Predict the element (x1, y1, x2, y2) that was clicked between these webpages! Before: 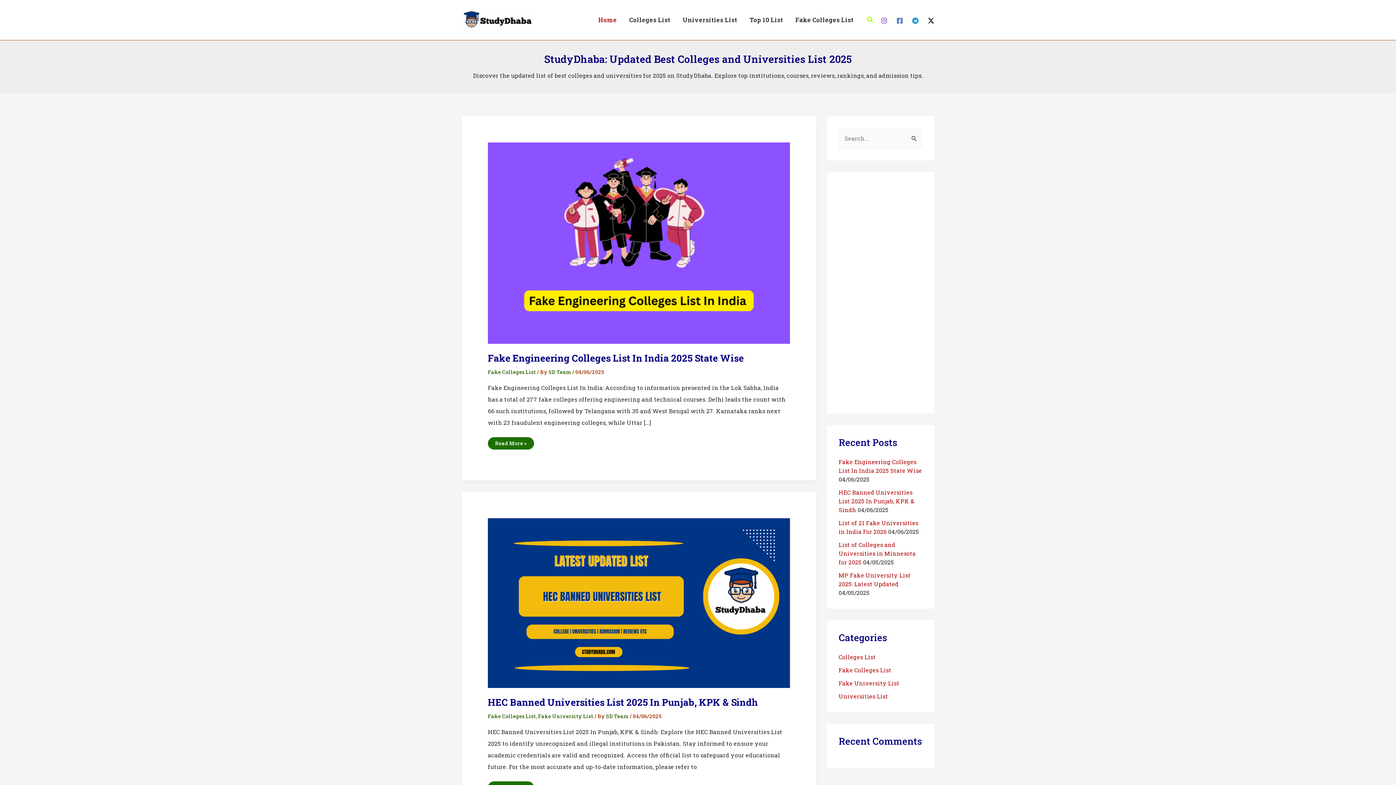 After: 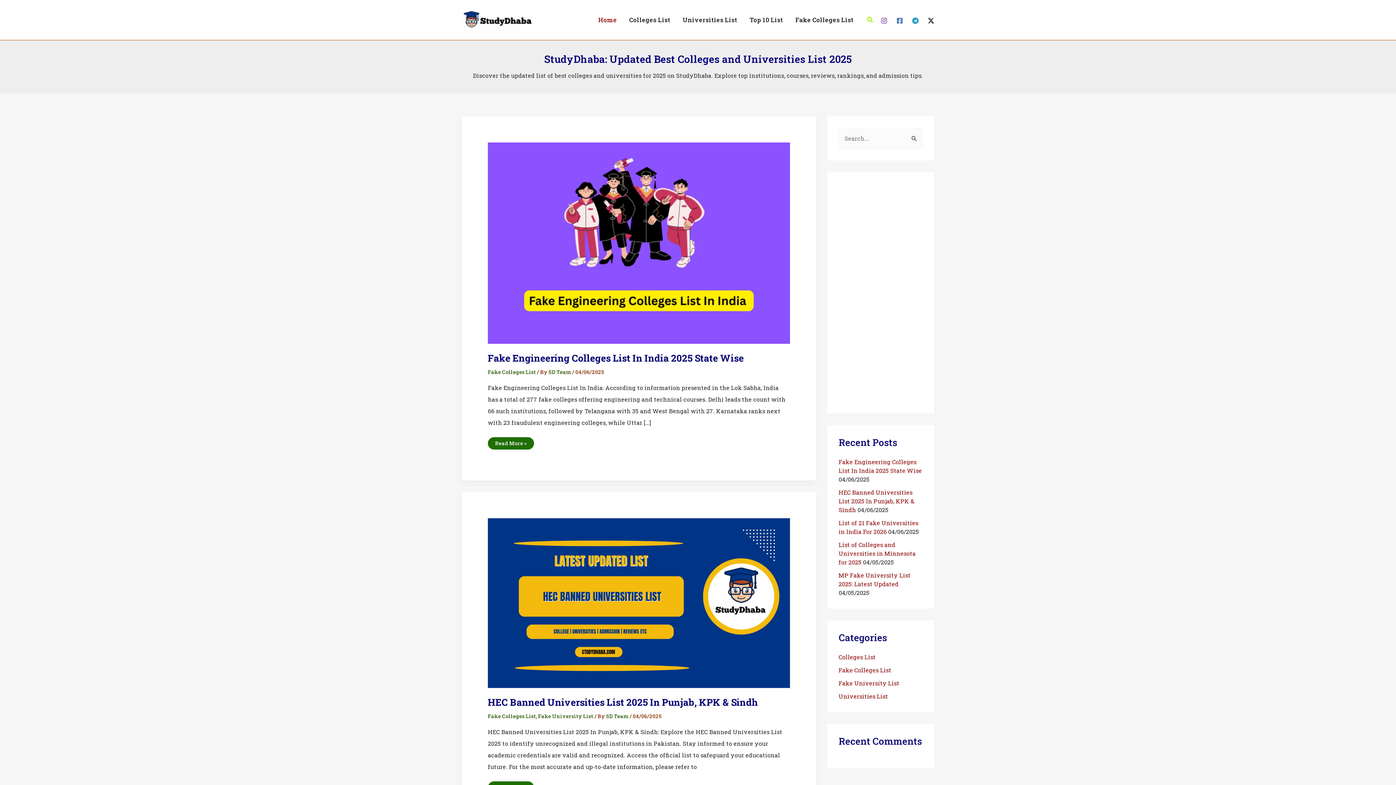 Action: bbox: (548, 368, 572, 375) label: SD Team 